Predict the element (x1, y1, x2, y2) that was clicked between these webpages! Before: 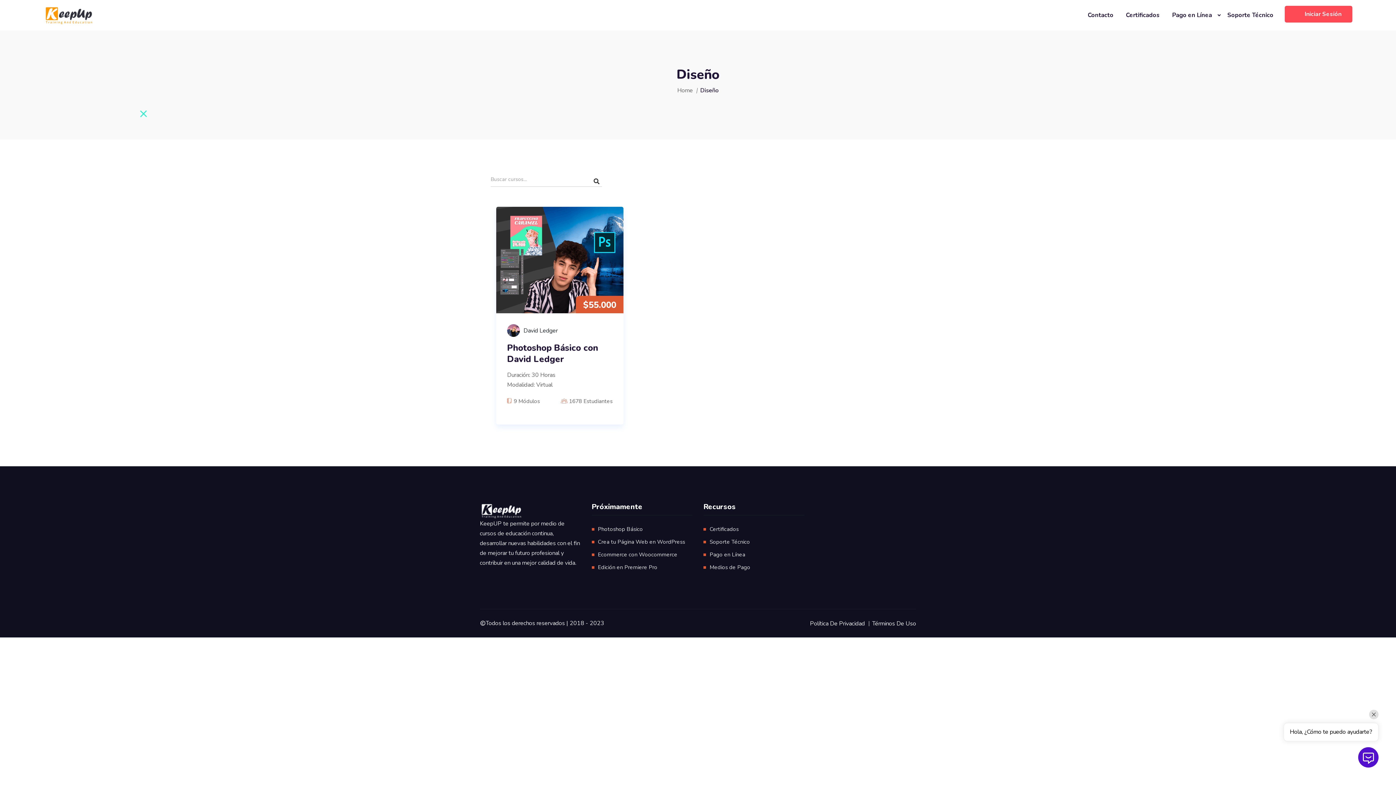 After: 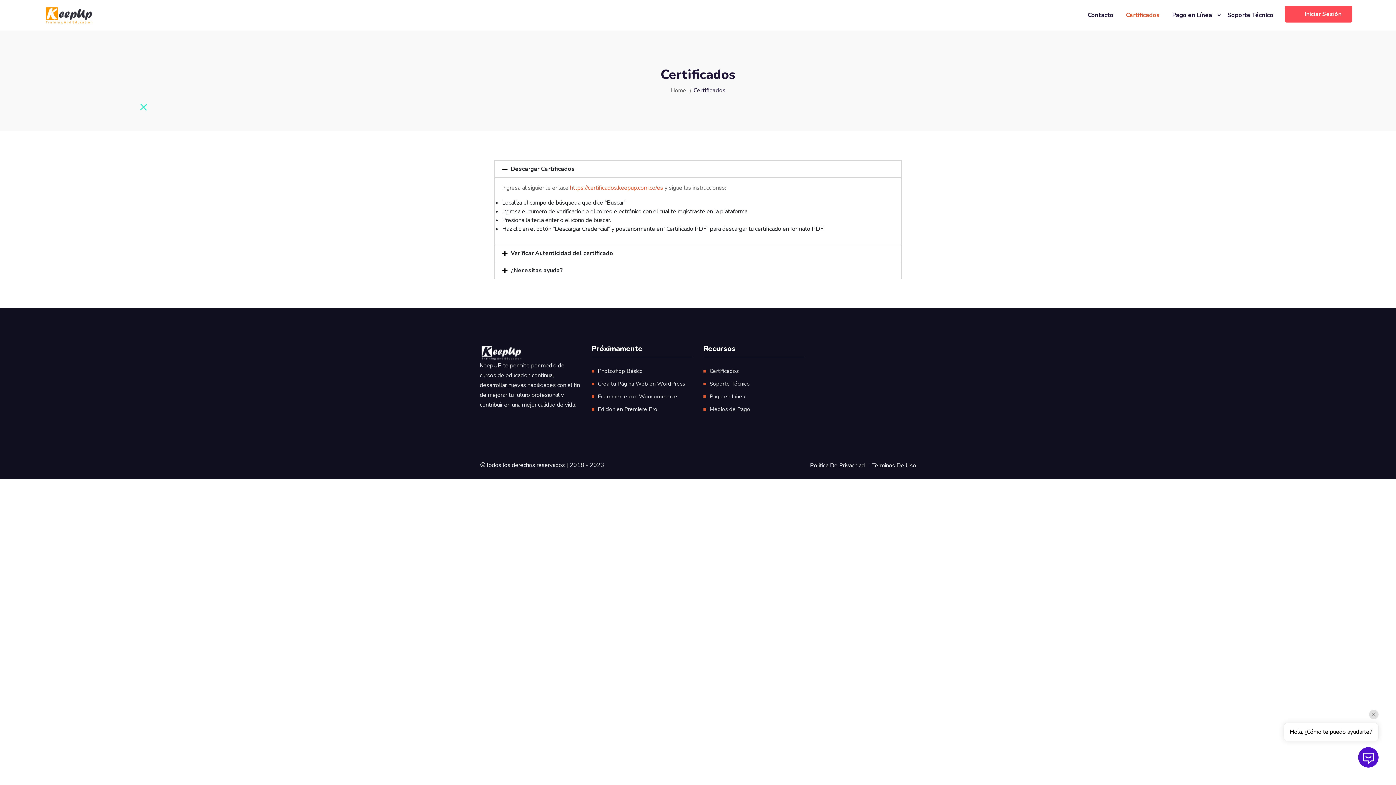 Action: bbox: (709, 525, 738, 533) label: Certificados